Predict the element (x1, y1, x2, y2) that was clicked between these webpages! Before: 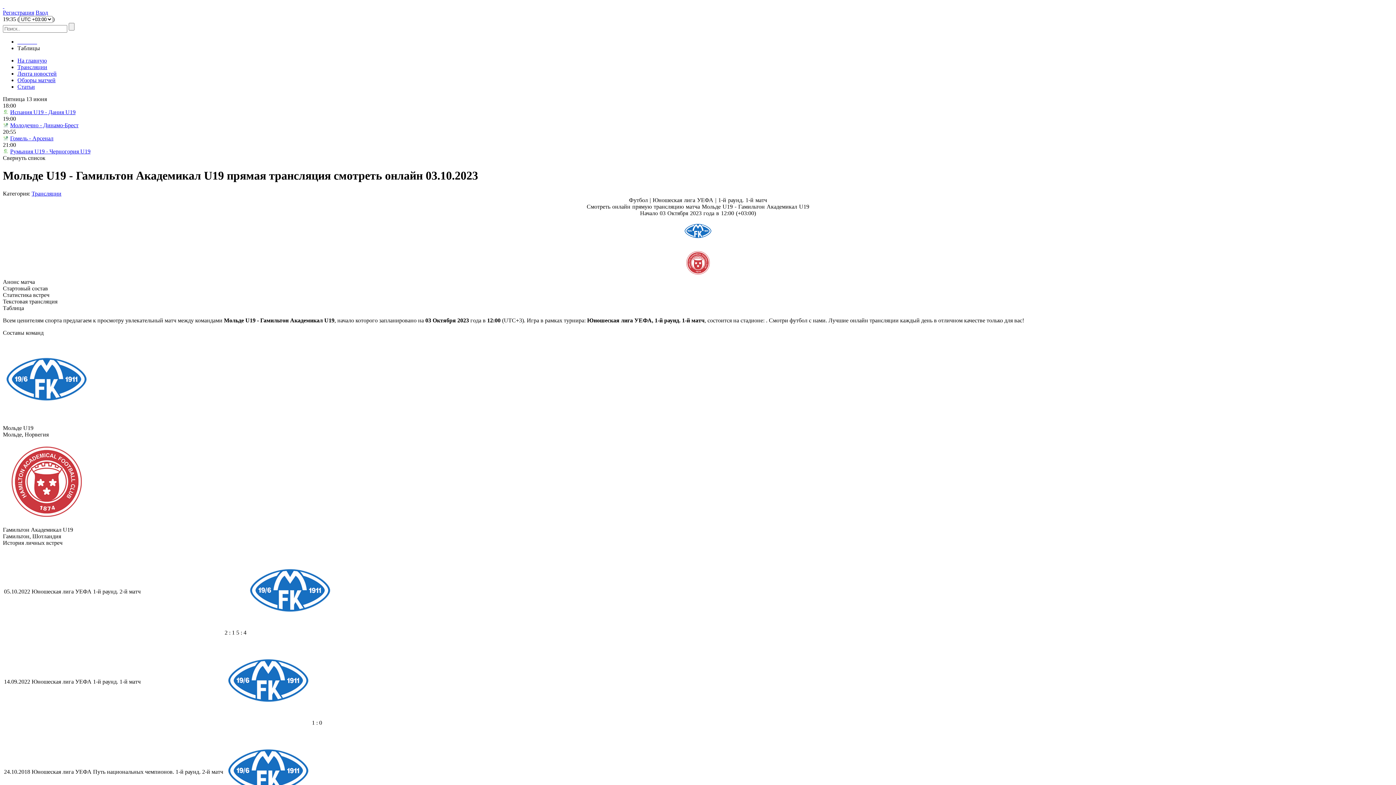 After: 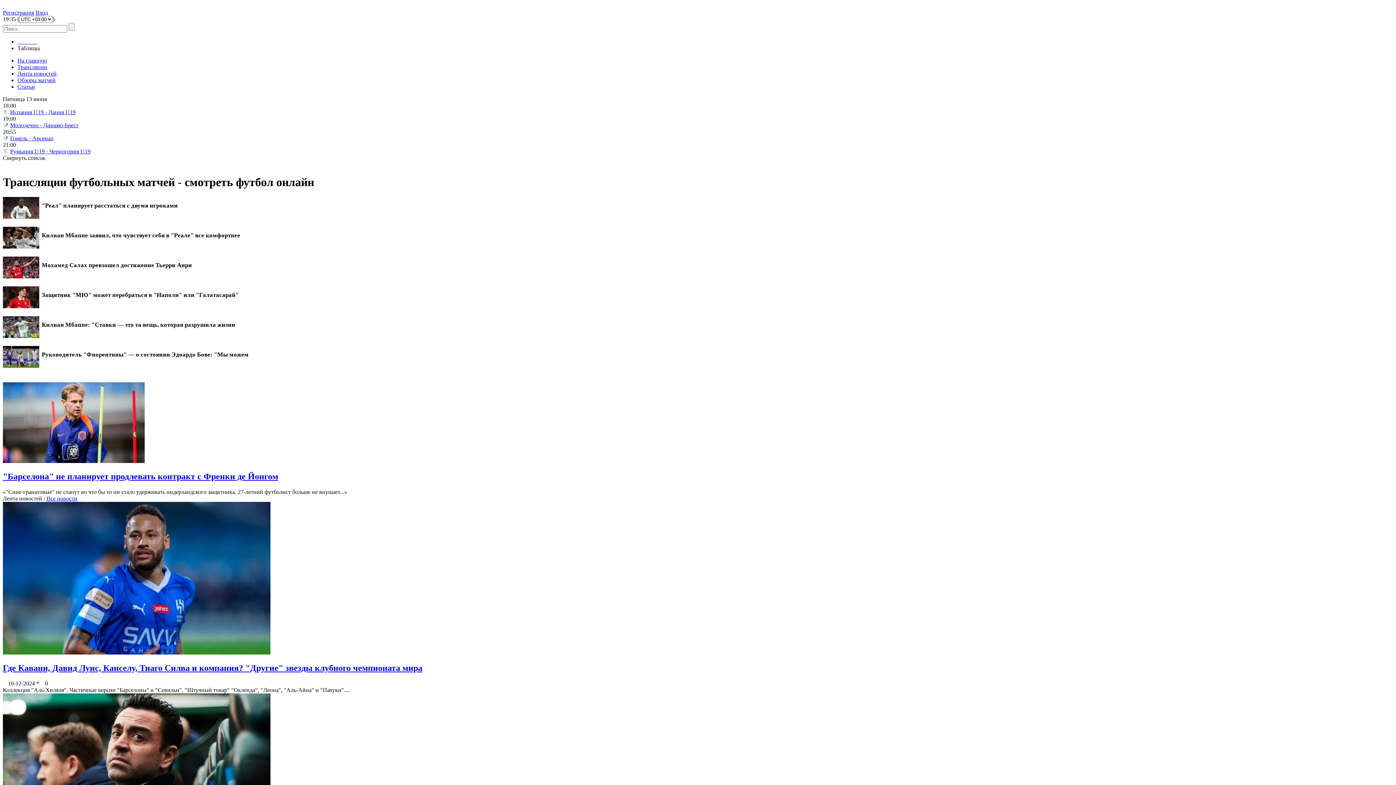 Action: bbox: (17, 57, 46, 63) label: На главную